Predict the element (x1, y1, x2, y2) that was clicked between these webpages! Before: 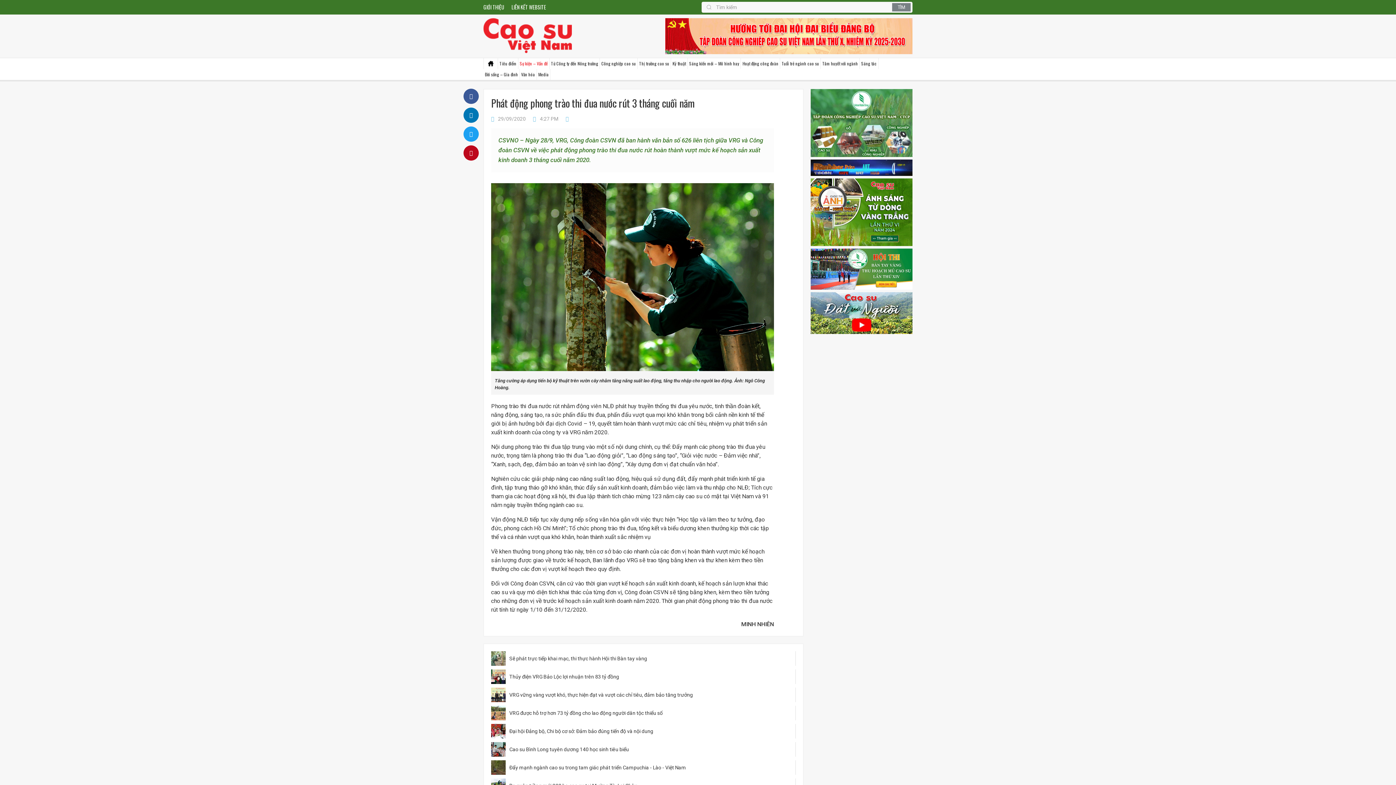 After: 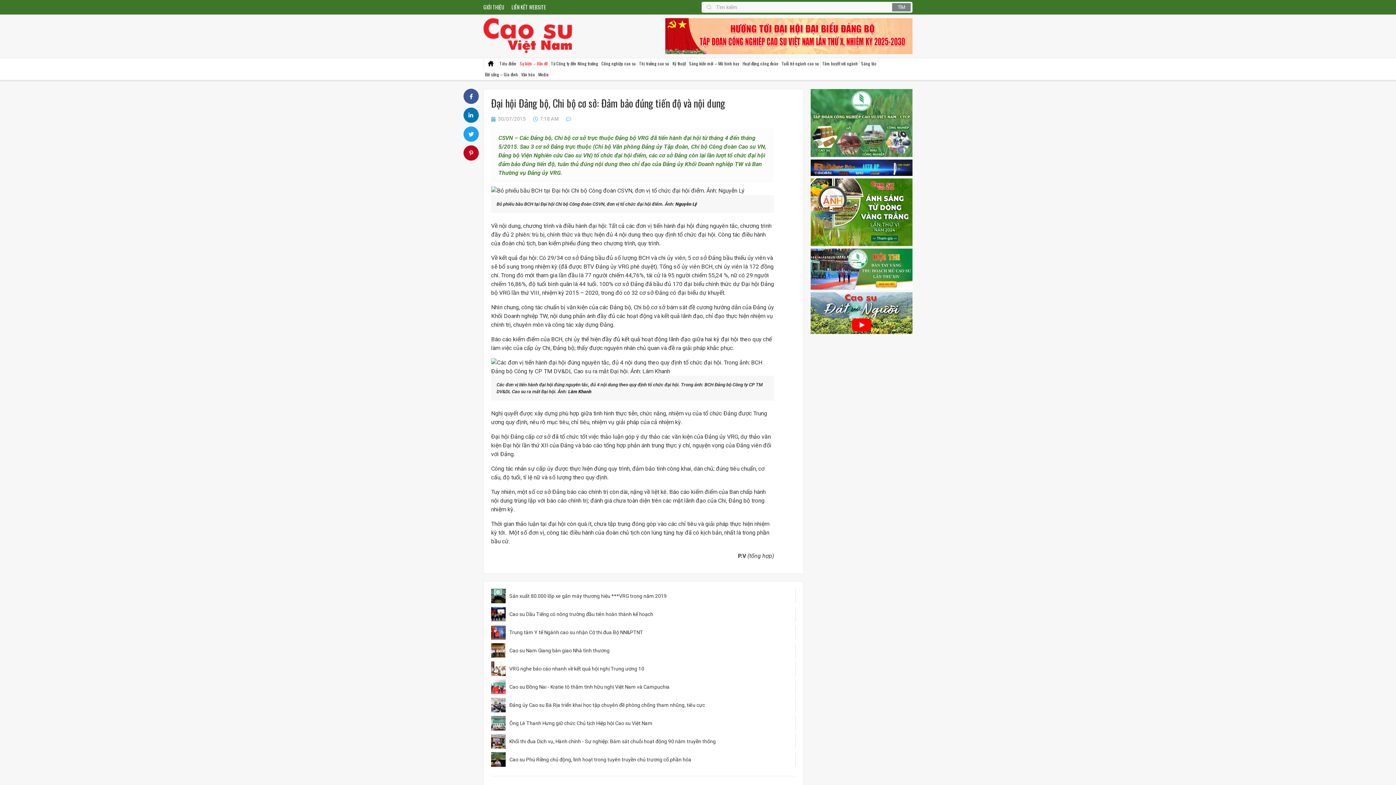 Action: bbox: (491, 724, 505, 738)